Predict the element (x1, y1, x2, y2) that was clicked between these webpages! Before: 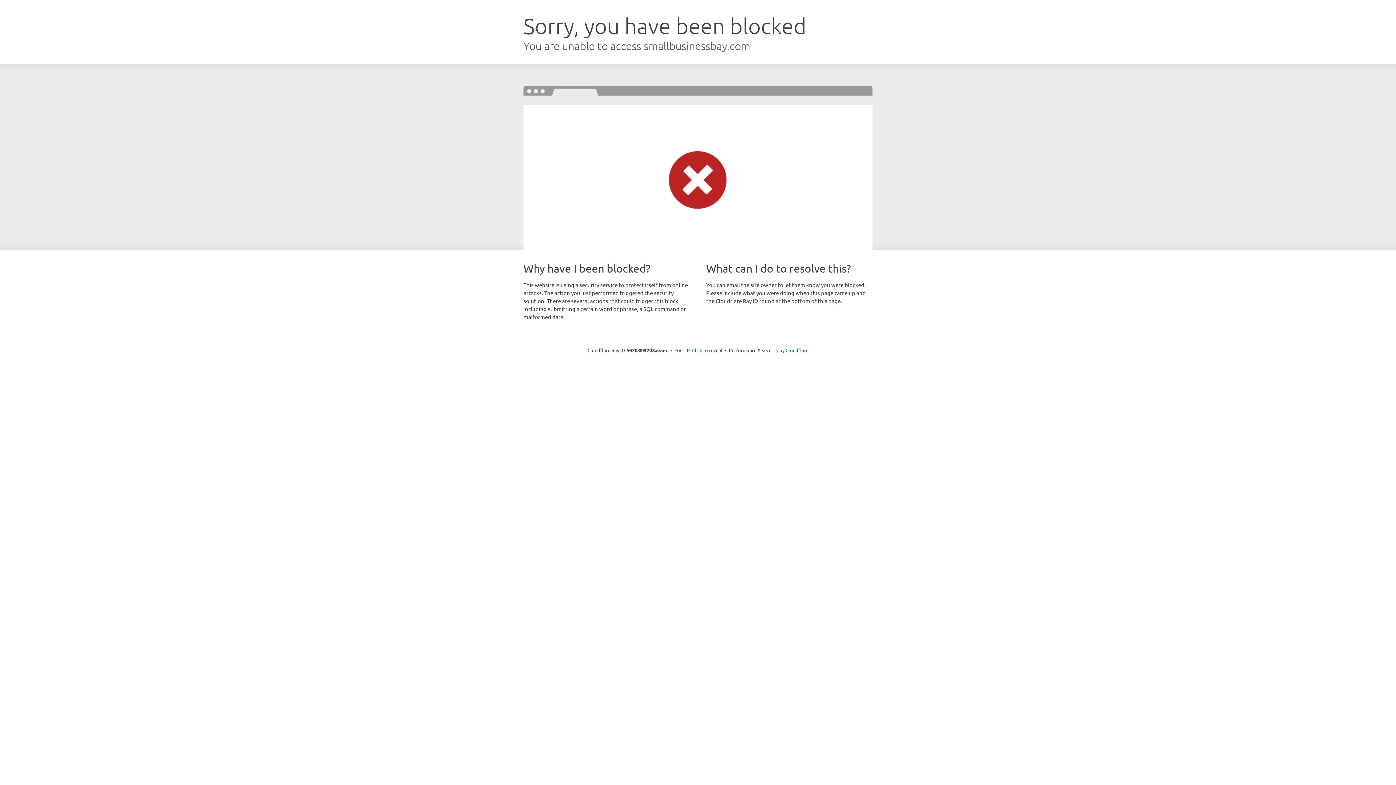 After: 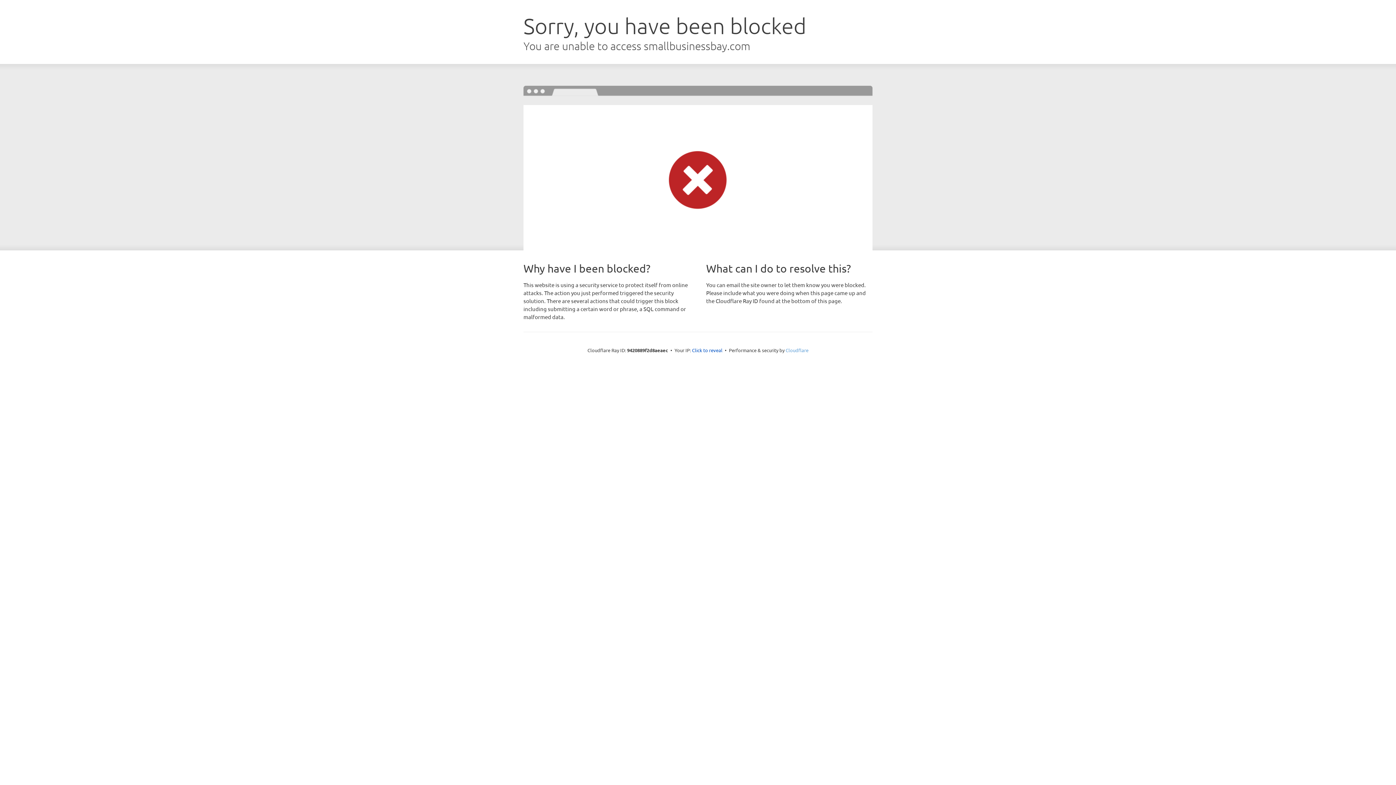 Action: bbox: (785, 347, 808, 353) label: Cloudflare